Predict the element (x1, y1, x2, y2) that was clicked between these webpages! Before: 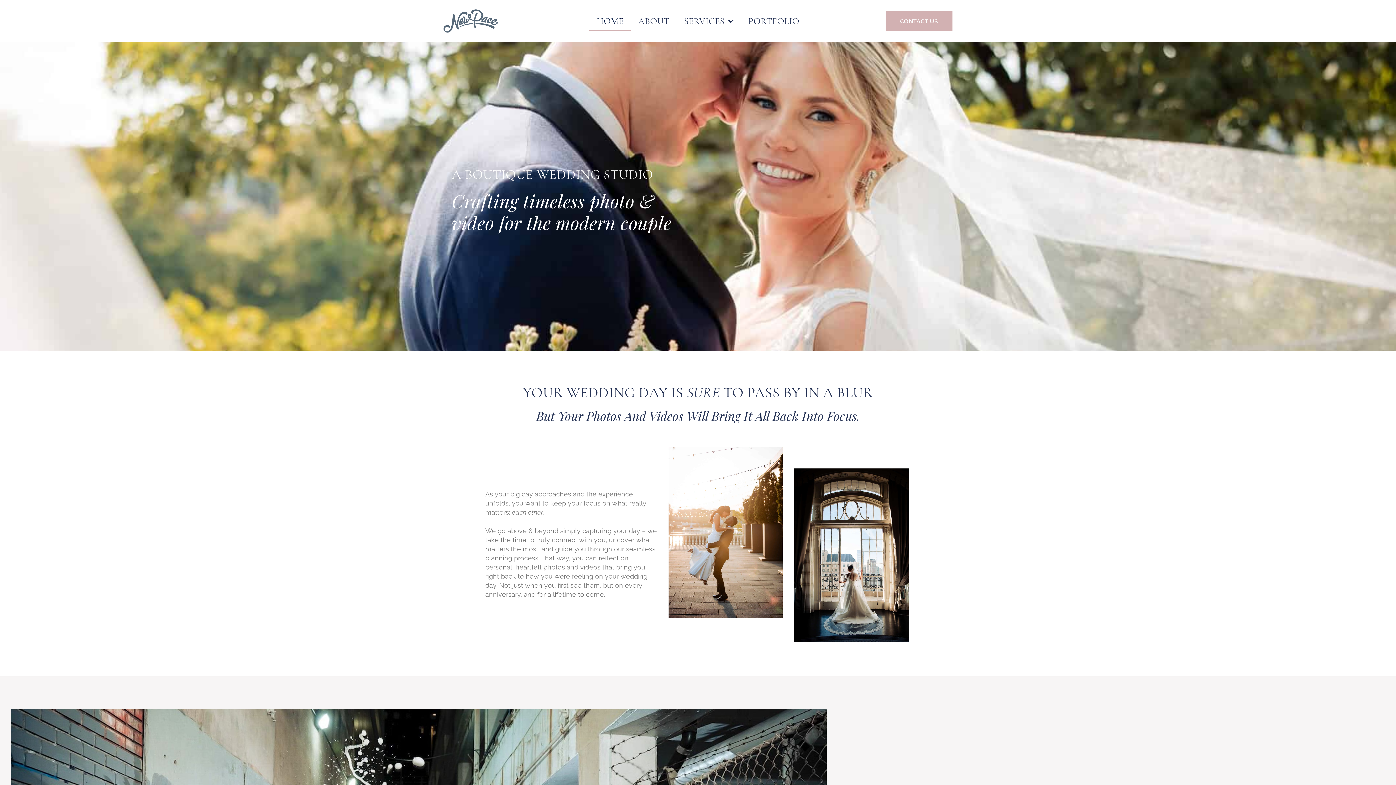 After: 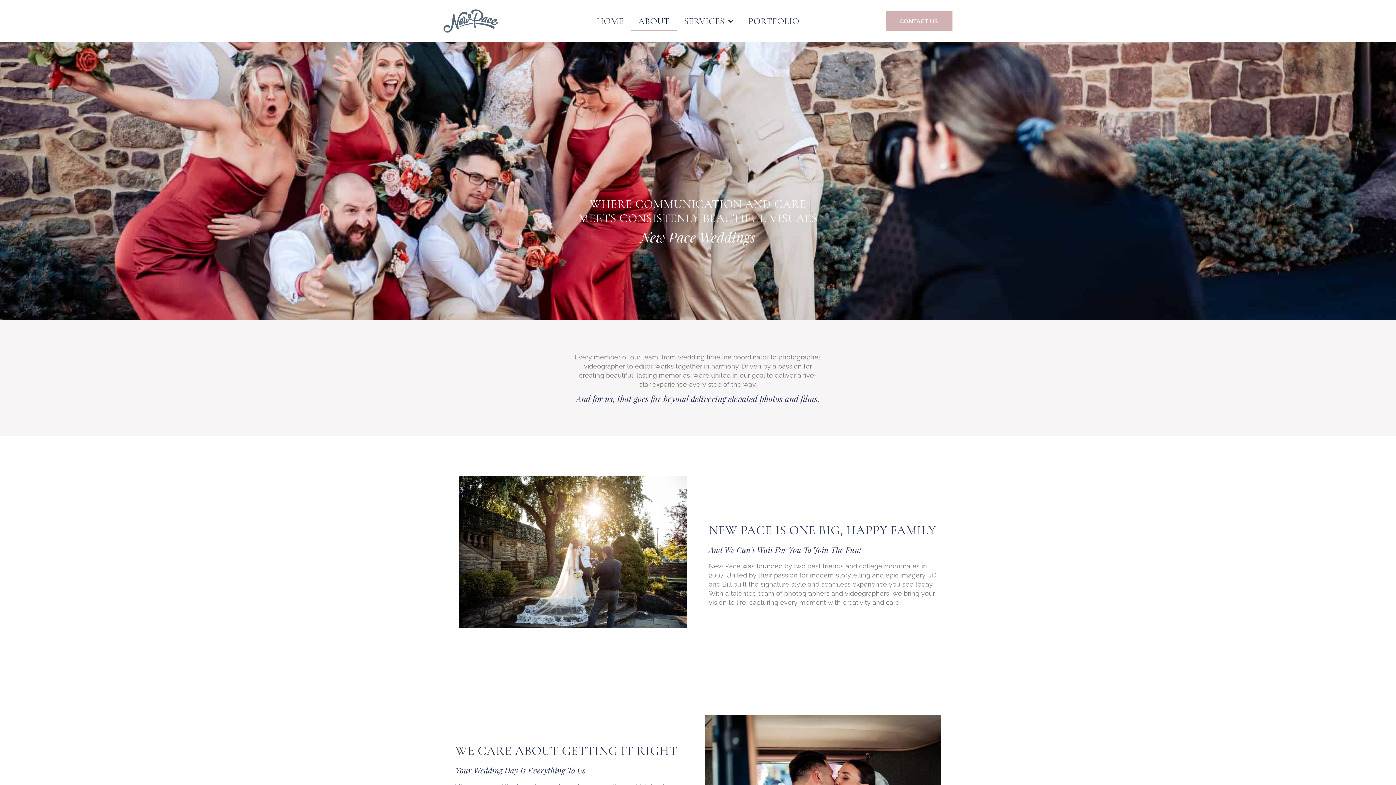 Action: bbox: (631, 10, 677, 31) label: ABOUT